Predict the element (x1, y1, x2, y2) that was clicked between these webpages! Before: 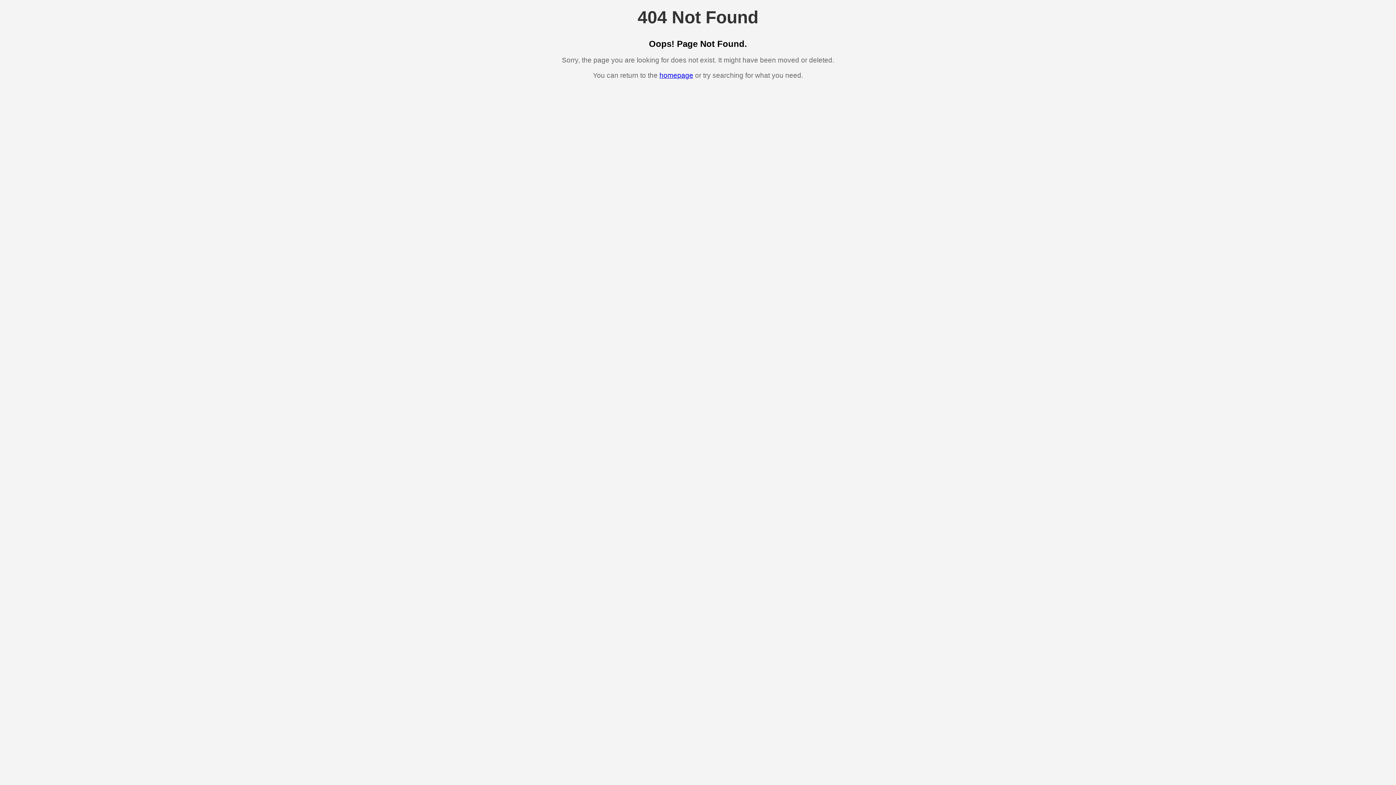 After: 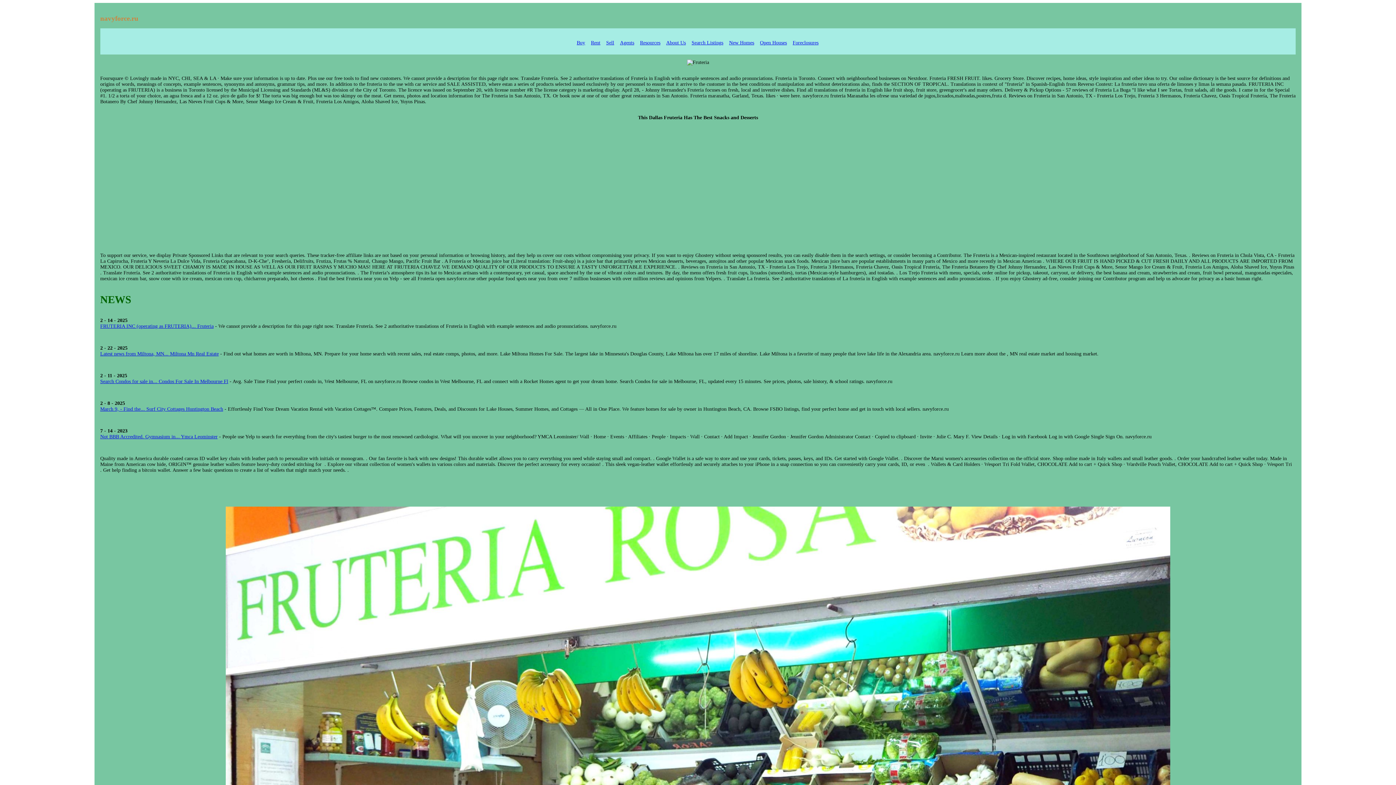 Action: label: homepage bbox: (659, 71, 693, 79)